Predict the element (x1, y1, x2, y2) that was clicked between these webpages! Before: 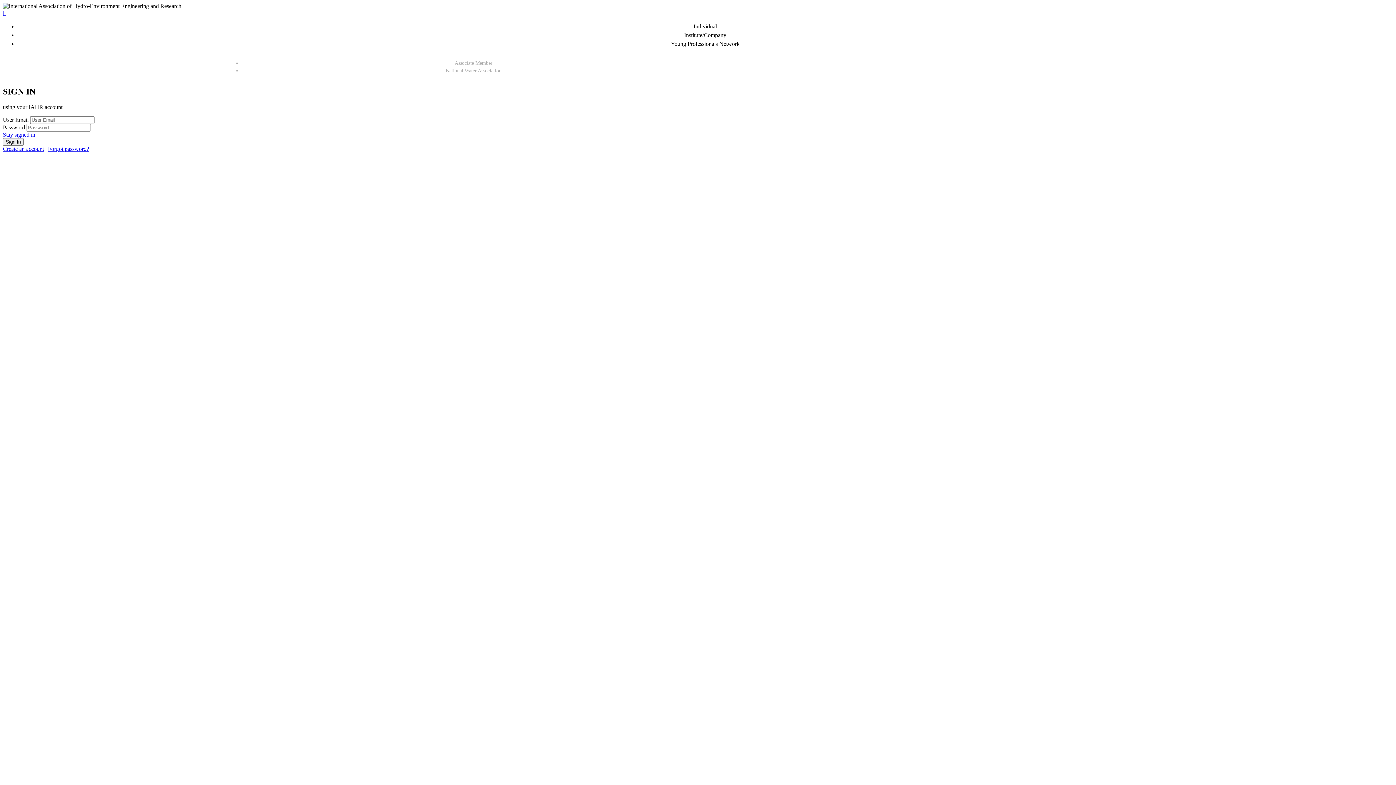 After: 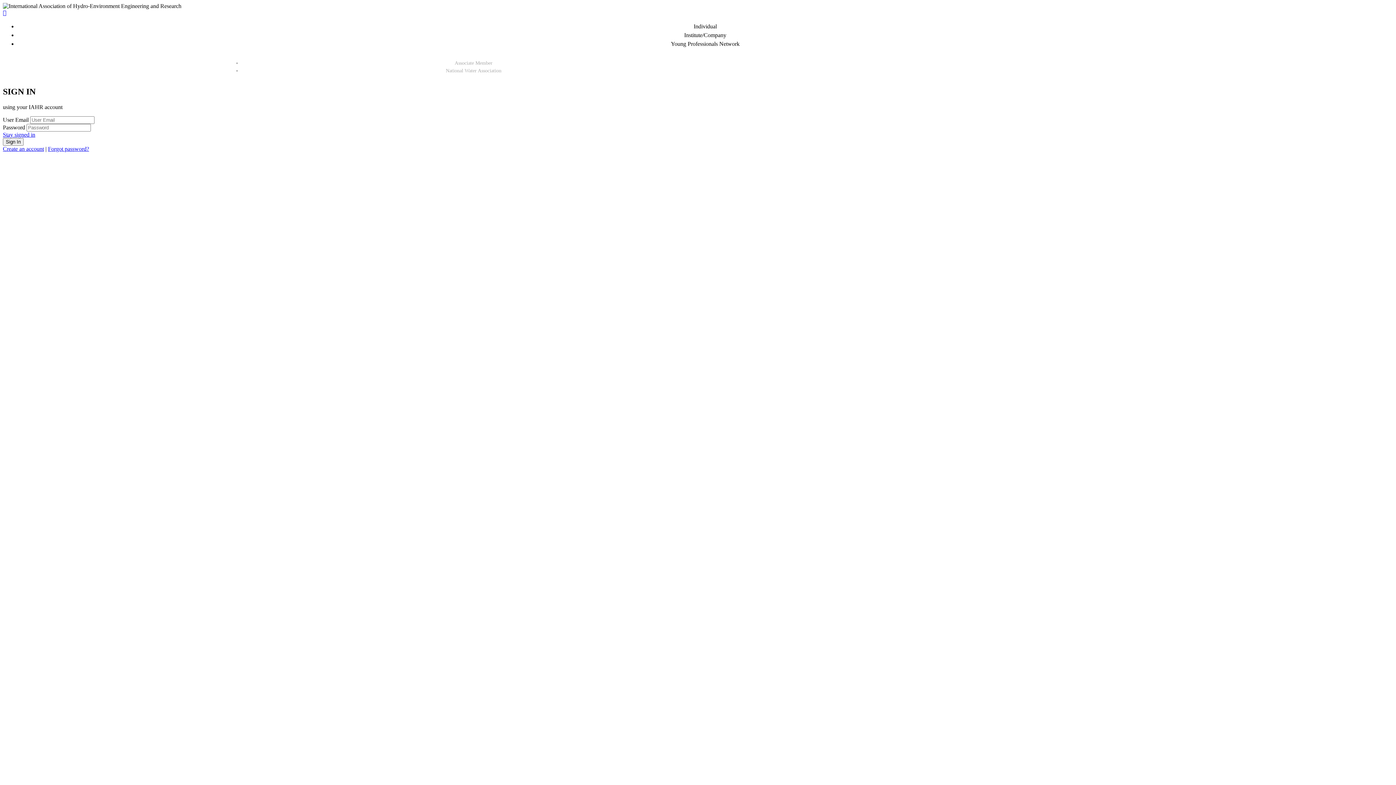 Action: label: Sign In bbox: (2, 138, 23, 145)